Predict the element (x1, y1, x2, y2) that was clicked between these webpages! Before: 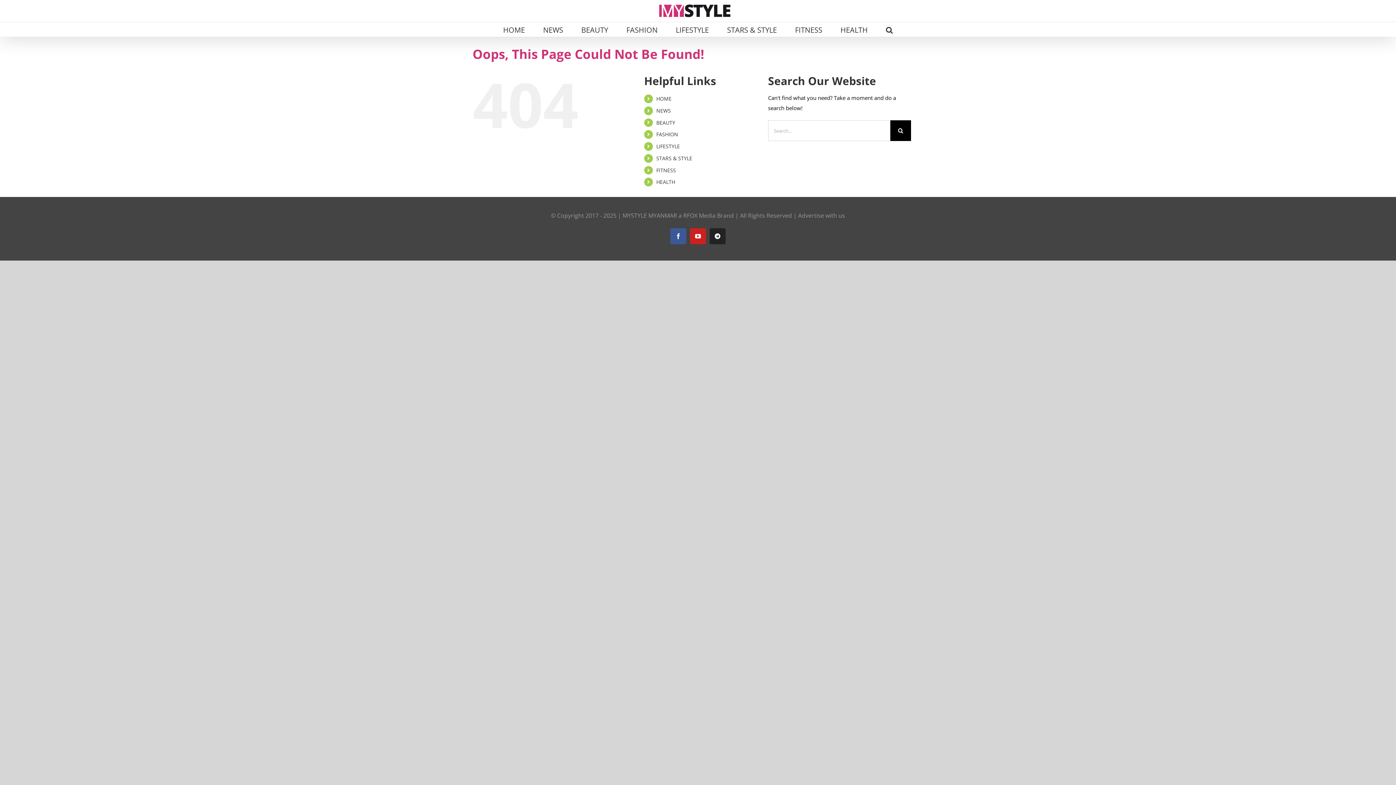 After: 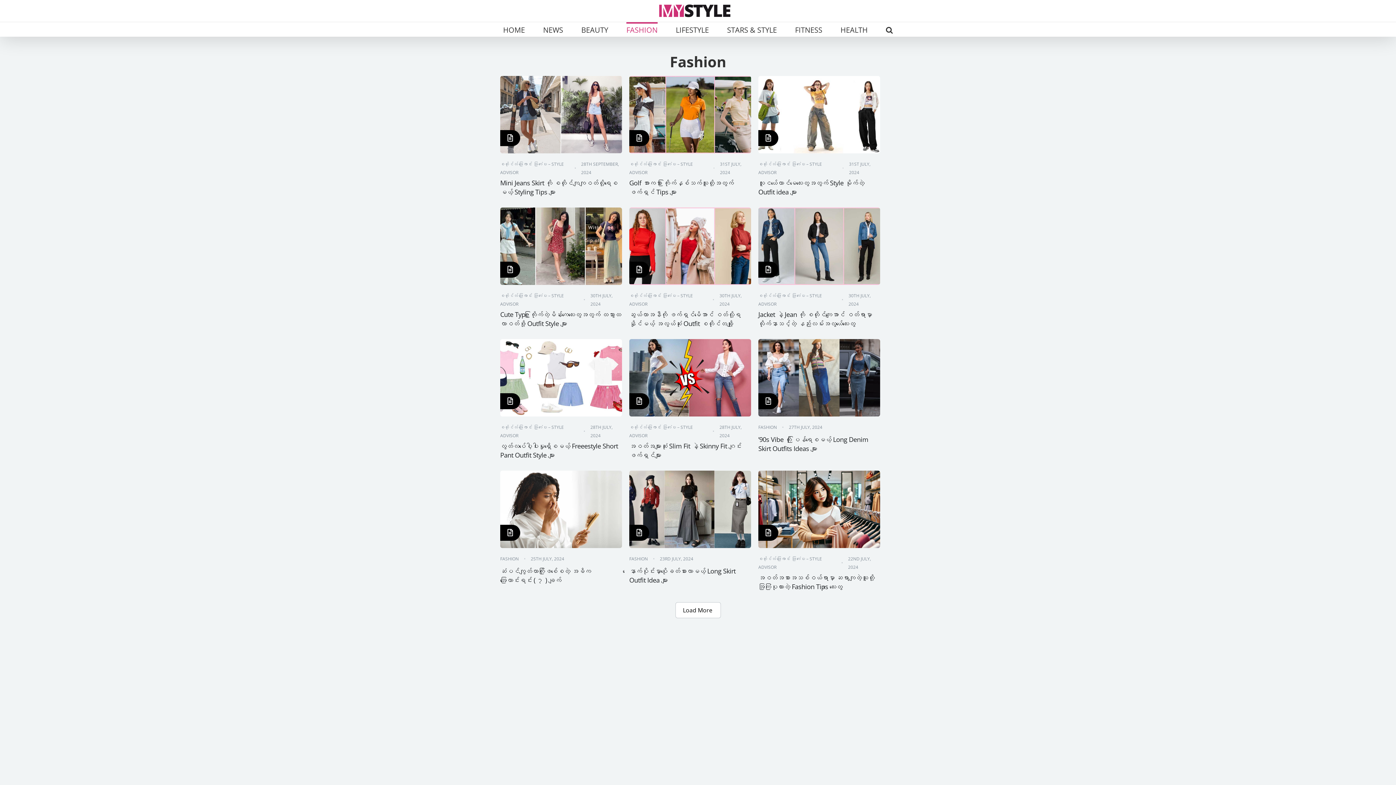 Action: label: FASHION bbox: (656, 131, 678, 137)